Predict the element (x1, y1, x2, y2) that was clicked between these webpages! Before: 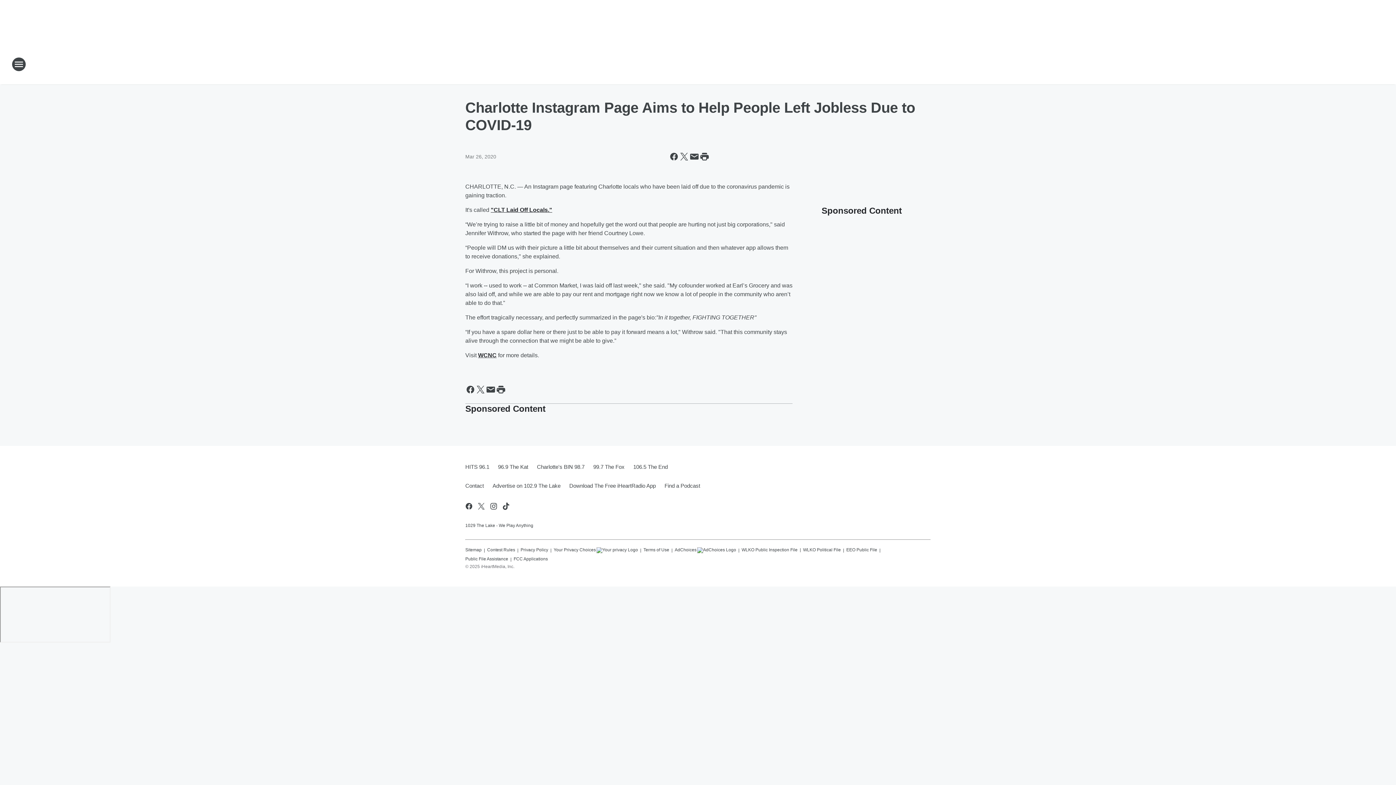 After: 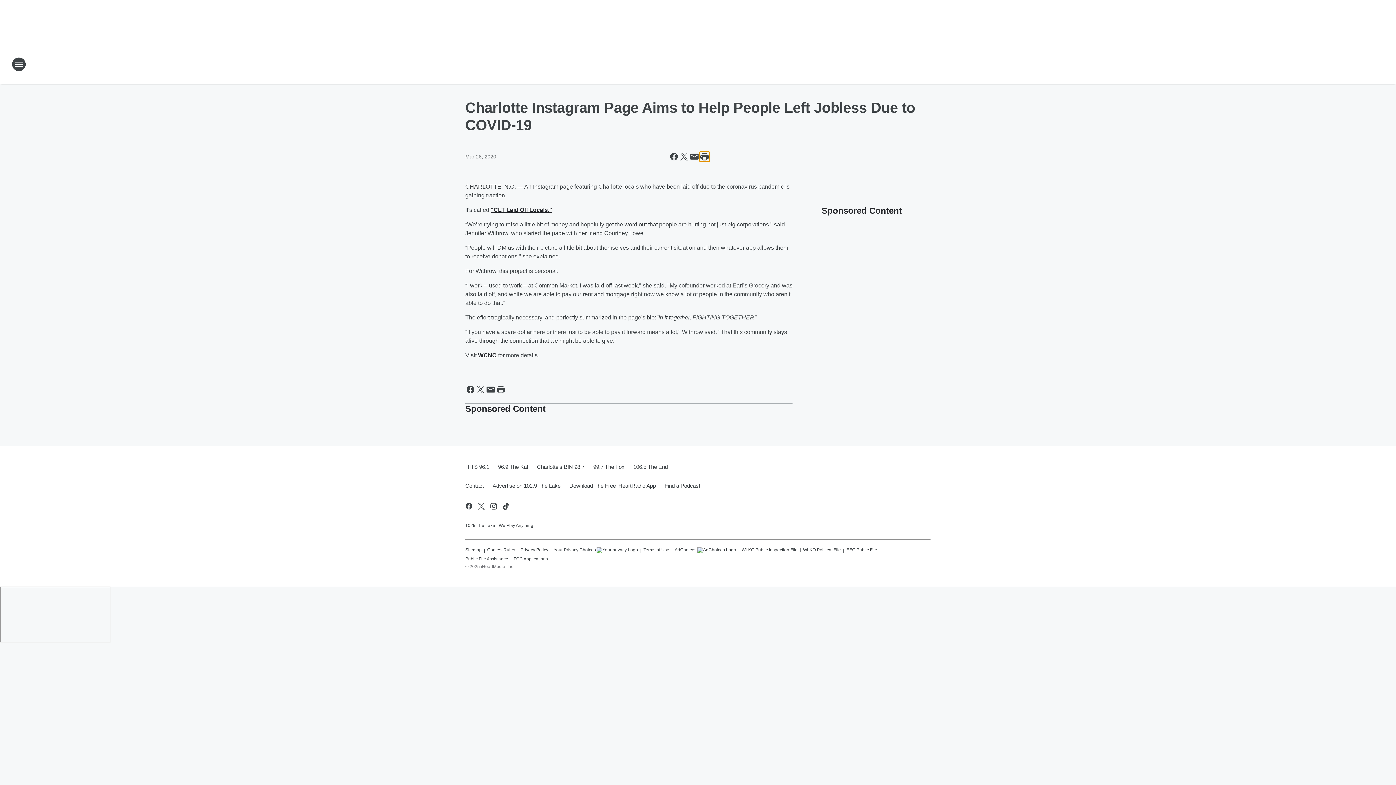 Action: bbox: (699, 151, 709, 161) label: Print this page